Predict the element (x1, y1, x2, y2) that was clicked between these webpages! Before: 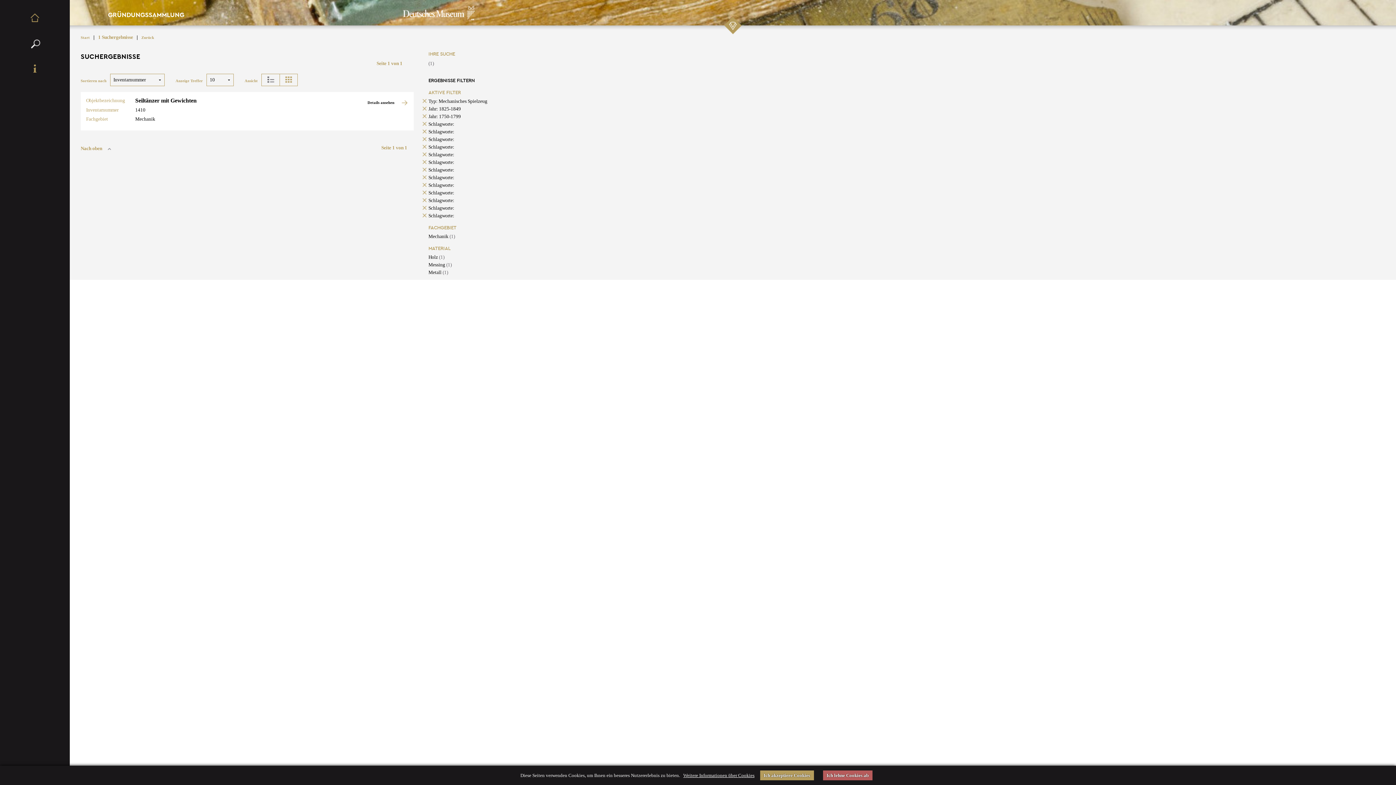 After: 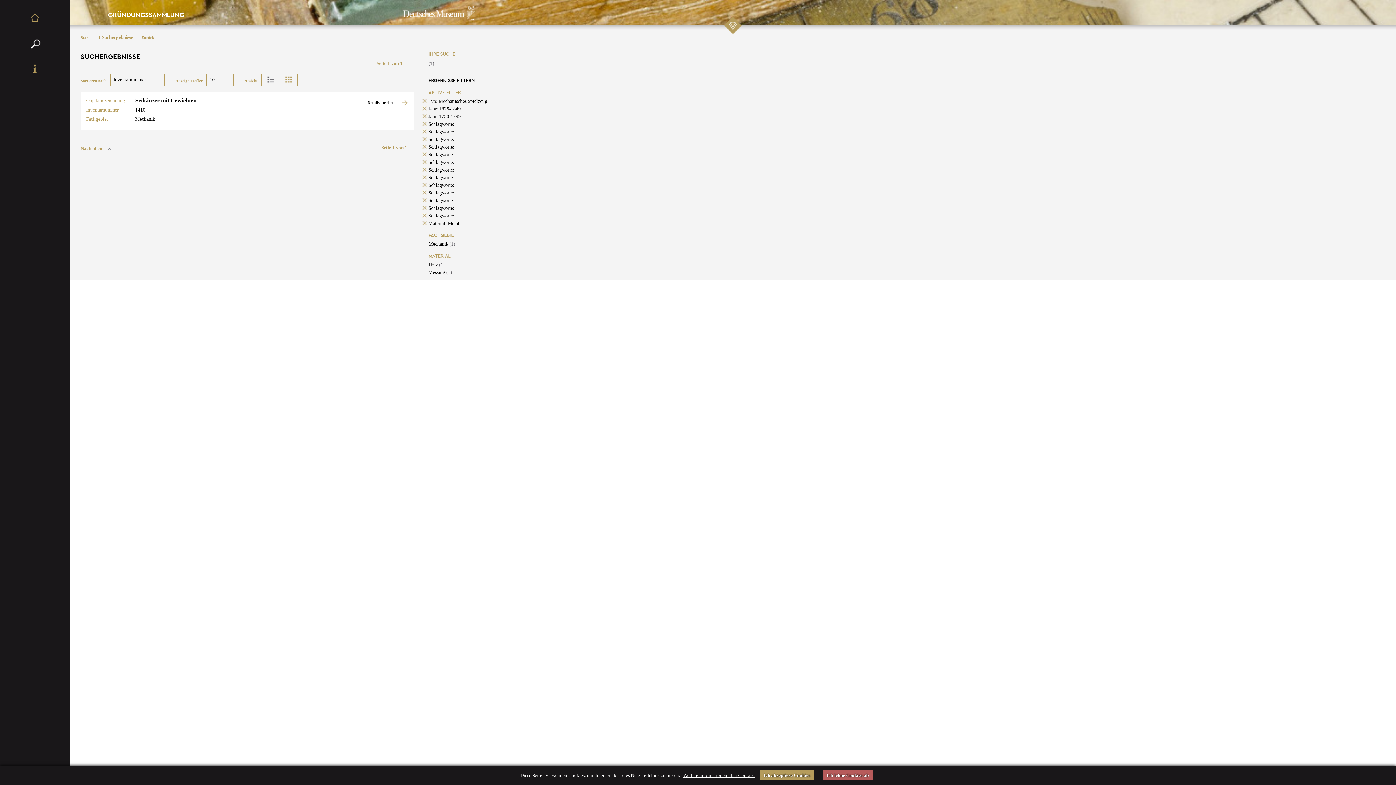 Action: bbox: (428, 269, 448, 275) label: Metall (1)